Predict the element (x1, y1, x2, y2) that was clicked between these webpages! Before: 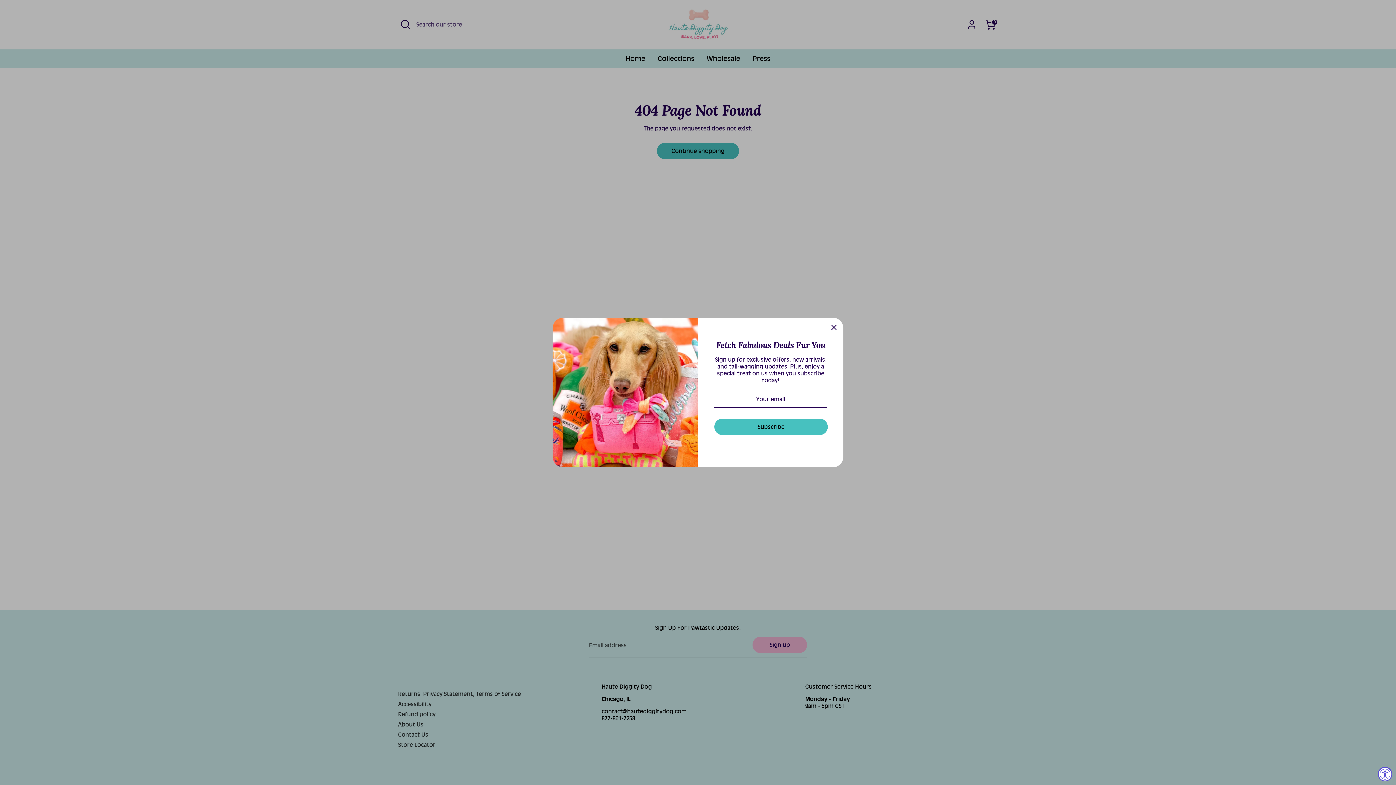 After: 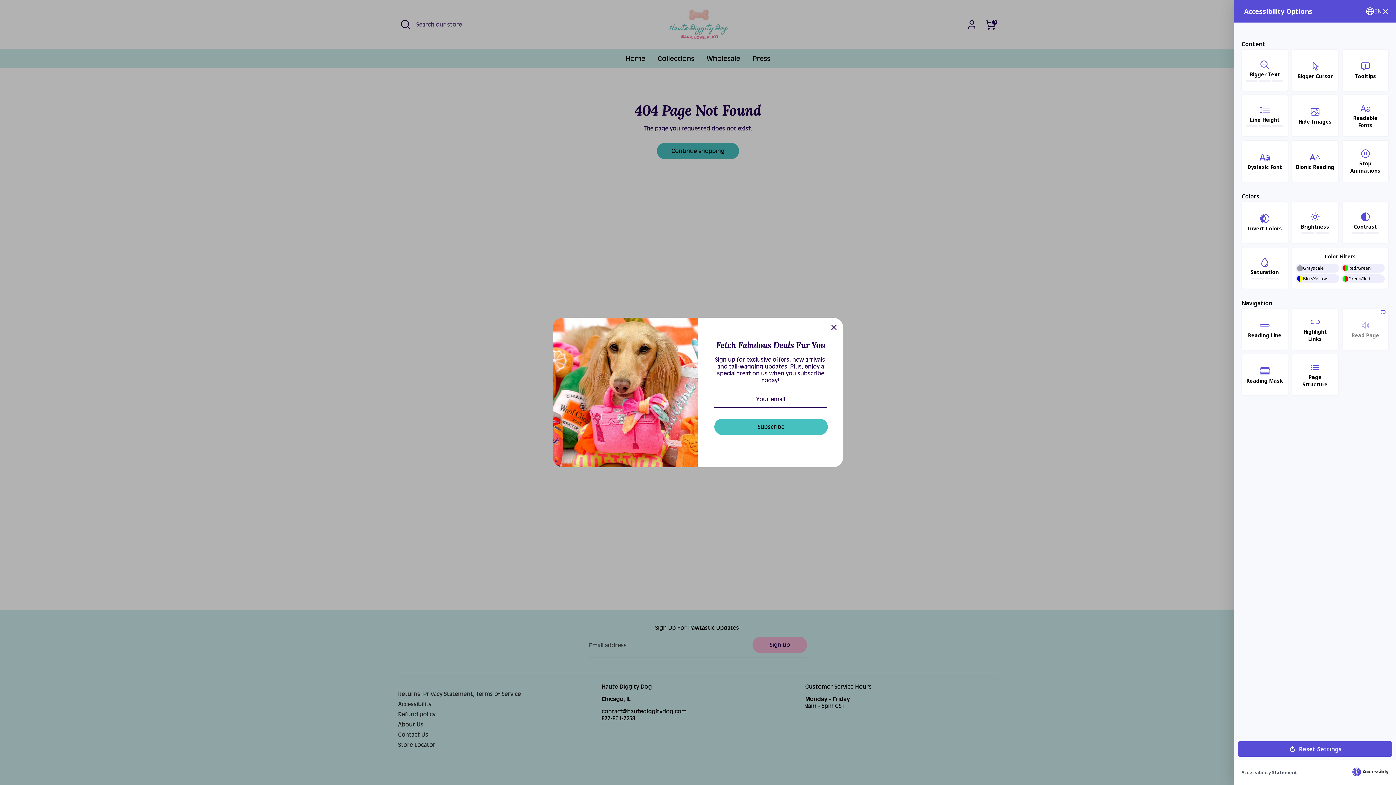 Action: bbox: (1378, 767, 1392, 781) label: Accessibility Widget, click to open